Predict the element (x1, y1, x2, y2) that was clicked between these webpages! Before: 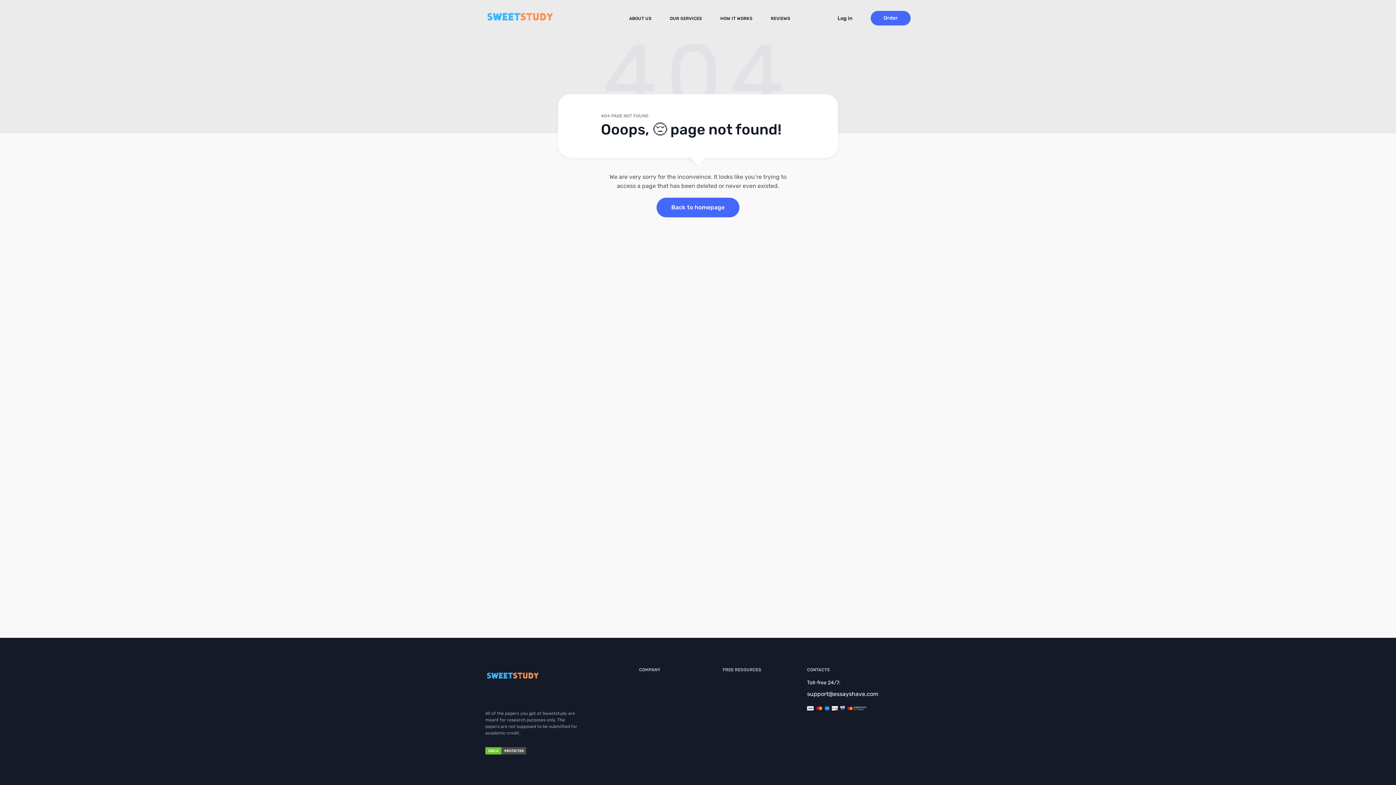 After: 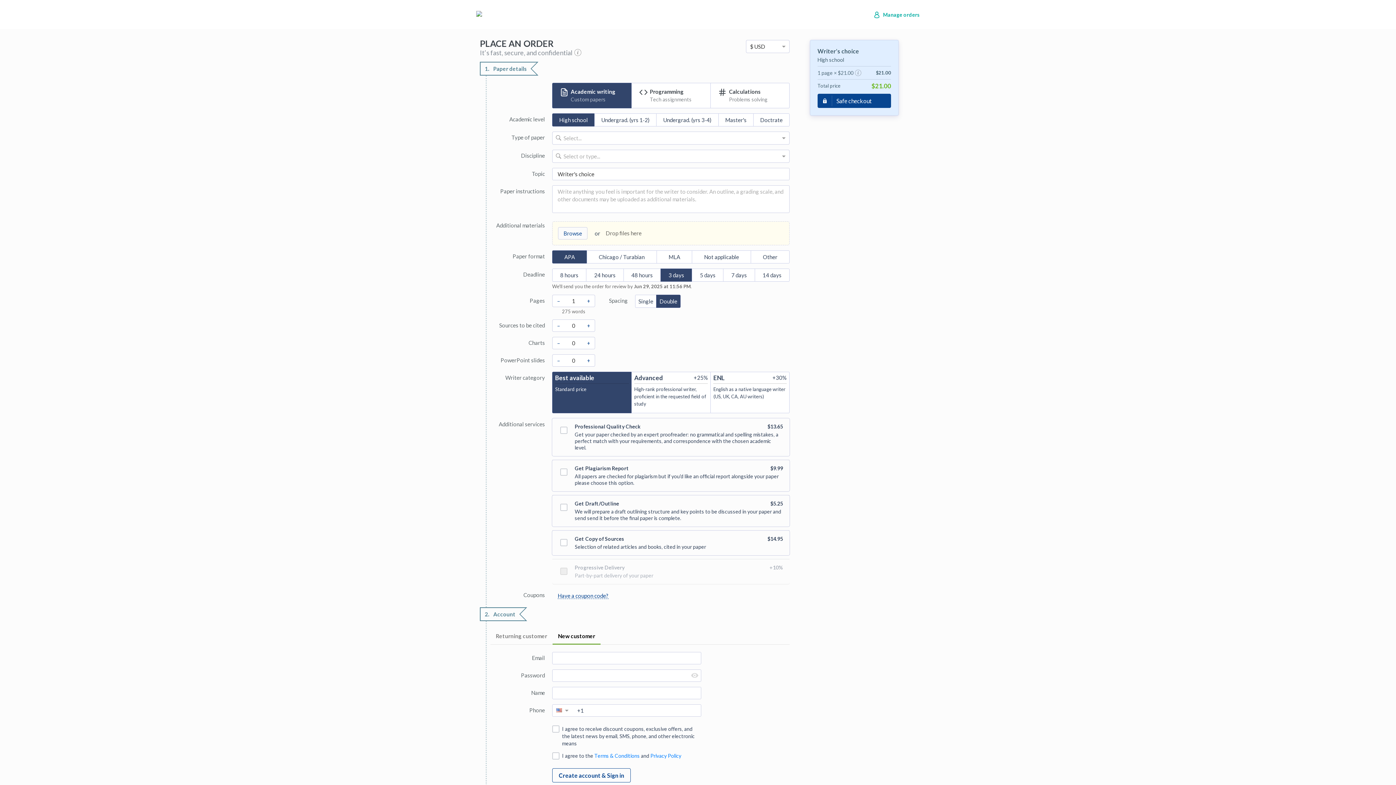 Action: label: Order bbox: (870, 10, 910, 25)